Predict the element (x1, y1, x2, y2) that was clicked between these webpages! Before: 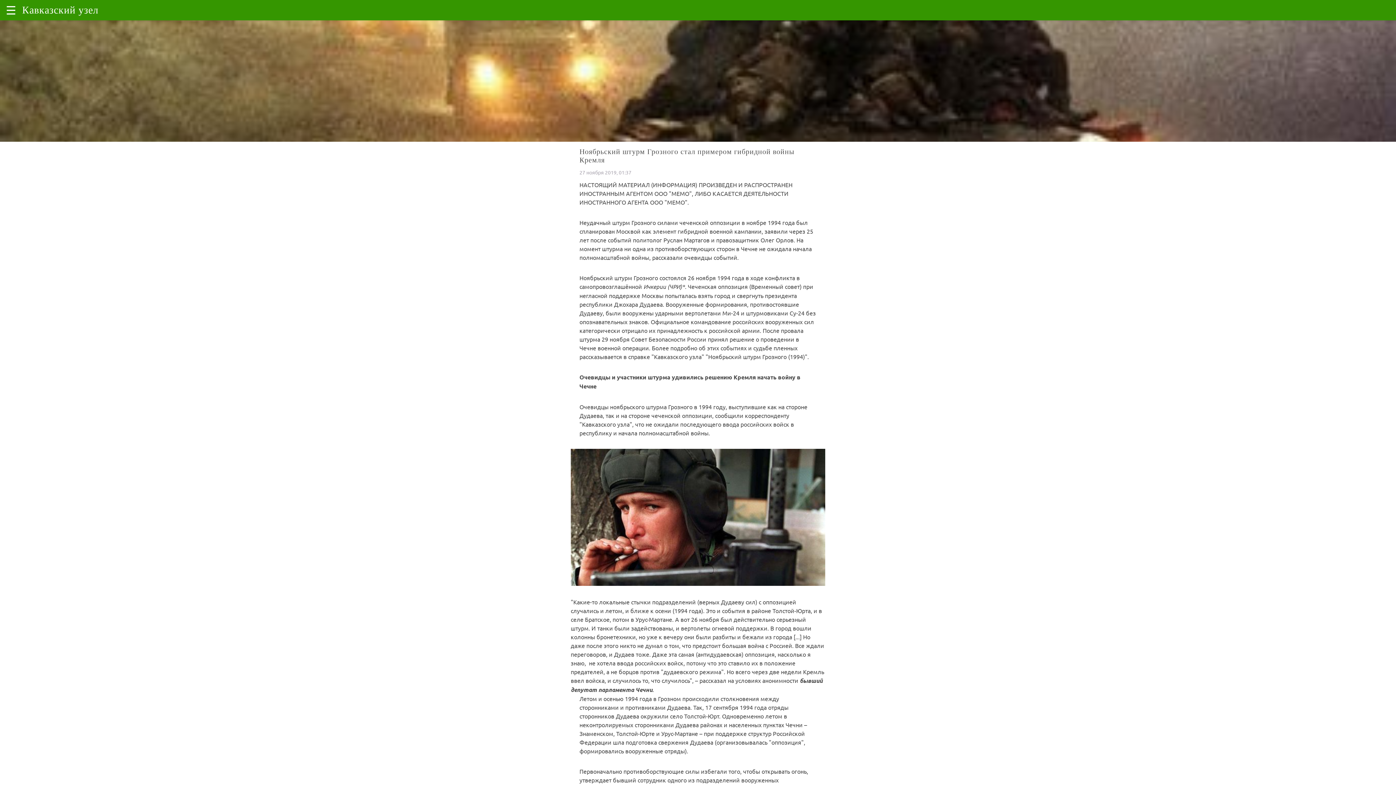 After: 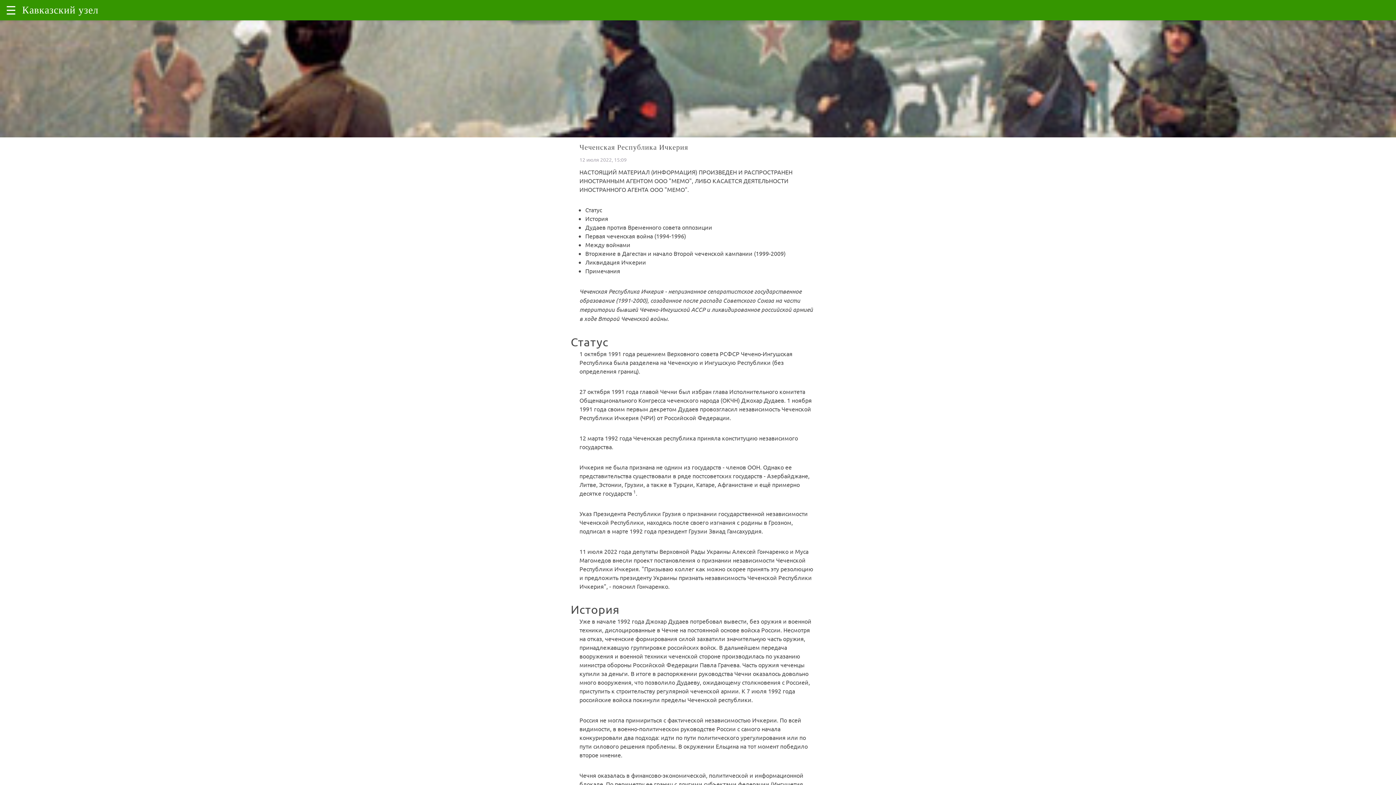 Action: label: Ичкерии (ЧРИ)*.  bbox: (643, 282, 688, 290)